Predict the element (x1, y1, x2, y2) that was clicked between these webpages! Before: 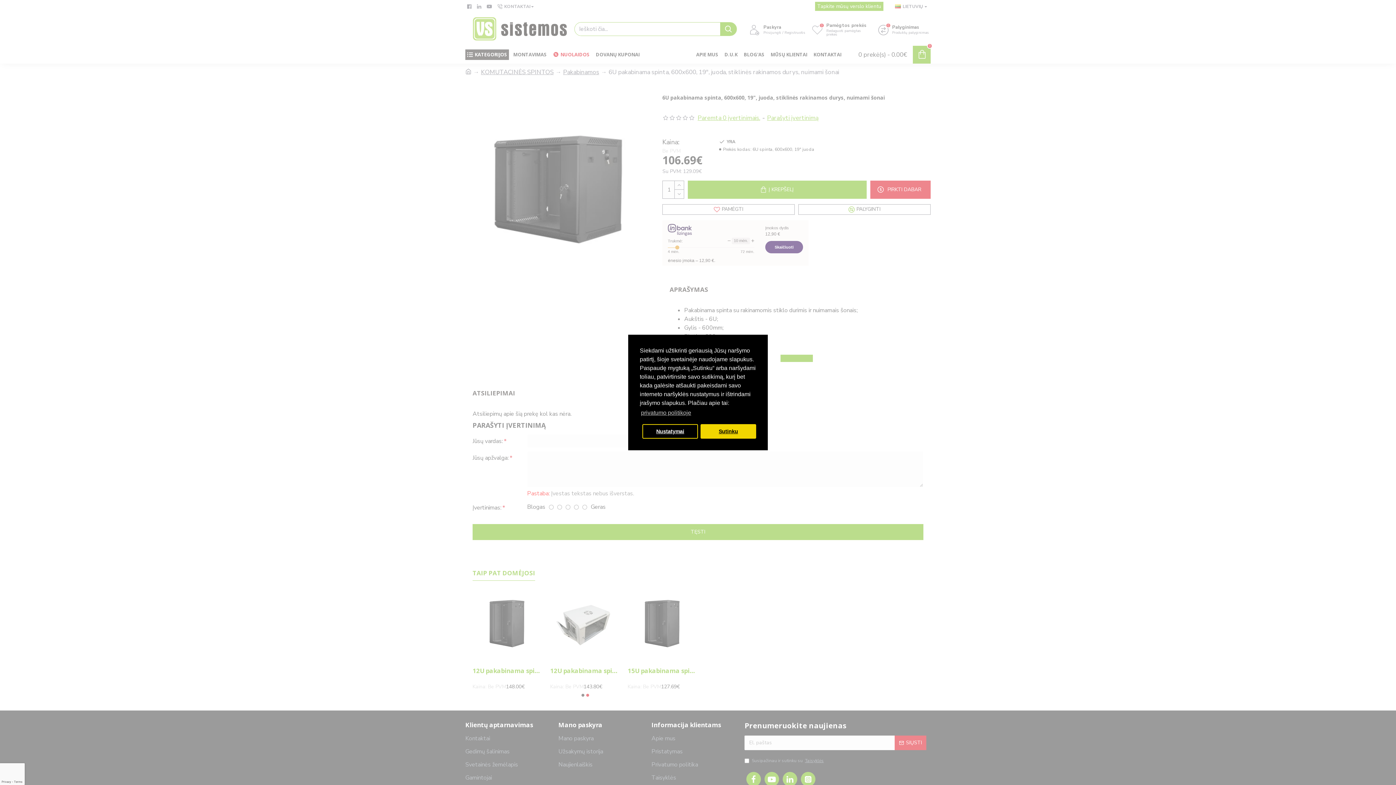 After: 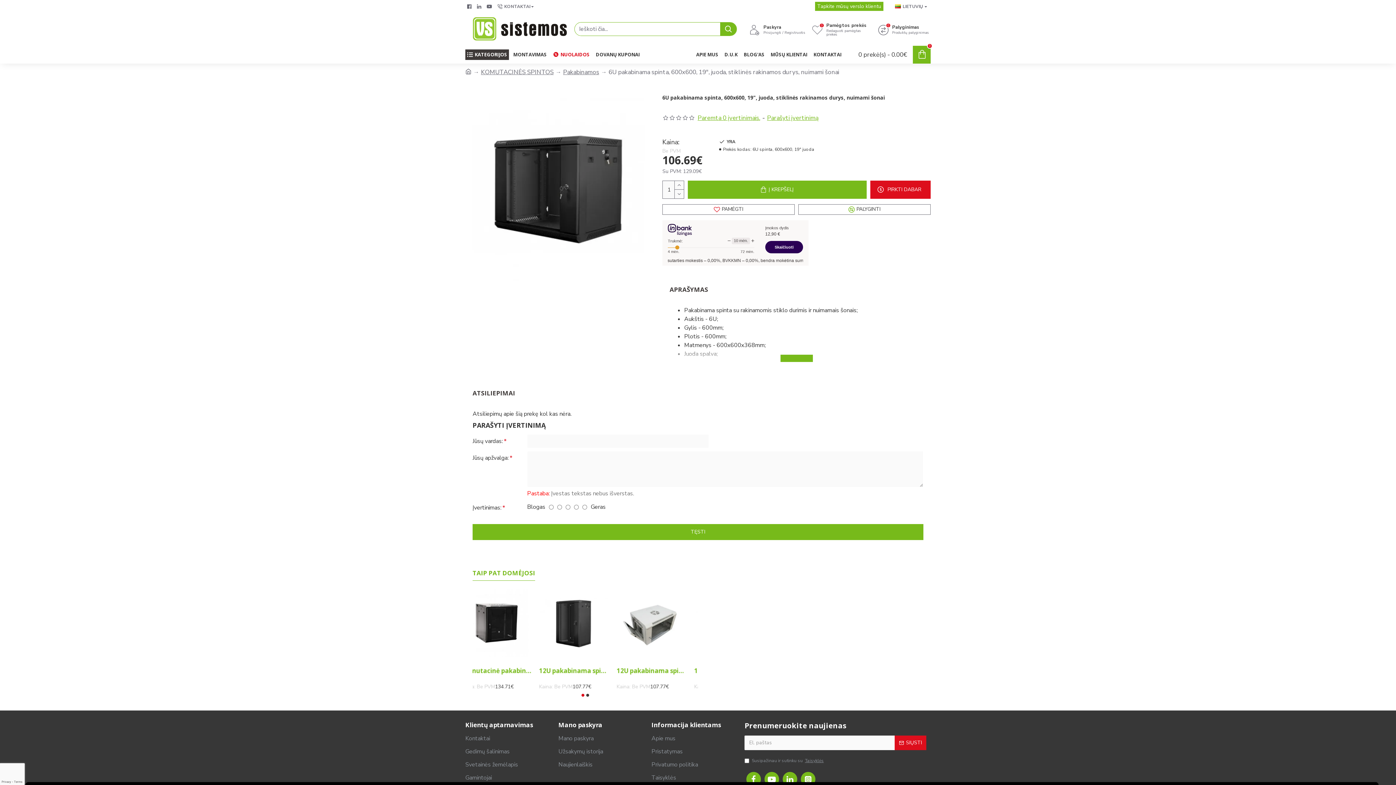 Action: label: allow cookies bbox: (700, 424, 756, 438)